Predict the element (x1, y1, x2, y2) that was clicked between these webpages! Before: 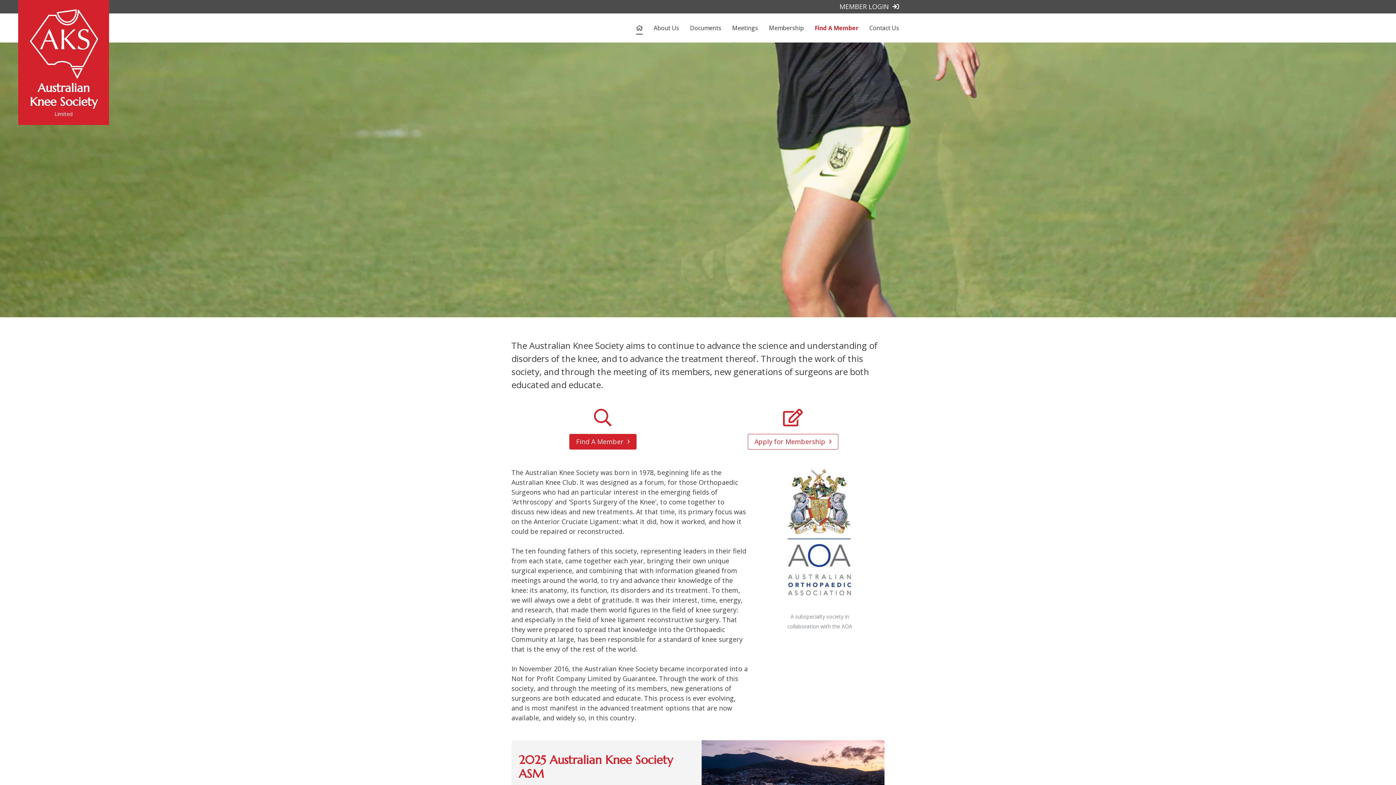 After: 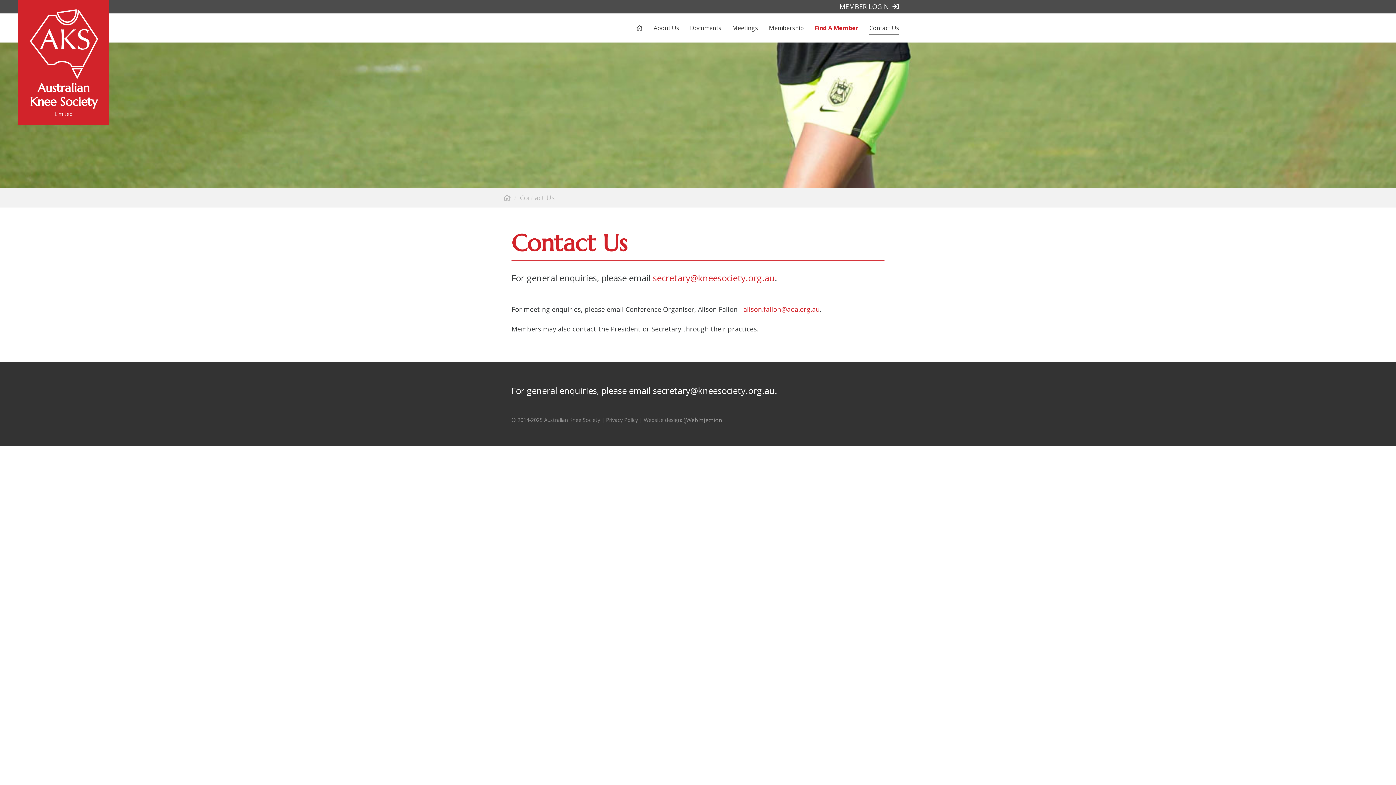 Action: bbox: (869, 24, 899, 32) label: Contact Us